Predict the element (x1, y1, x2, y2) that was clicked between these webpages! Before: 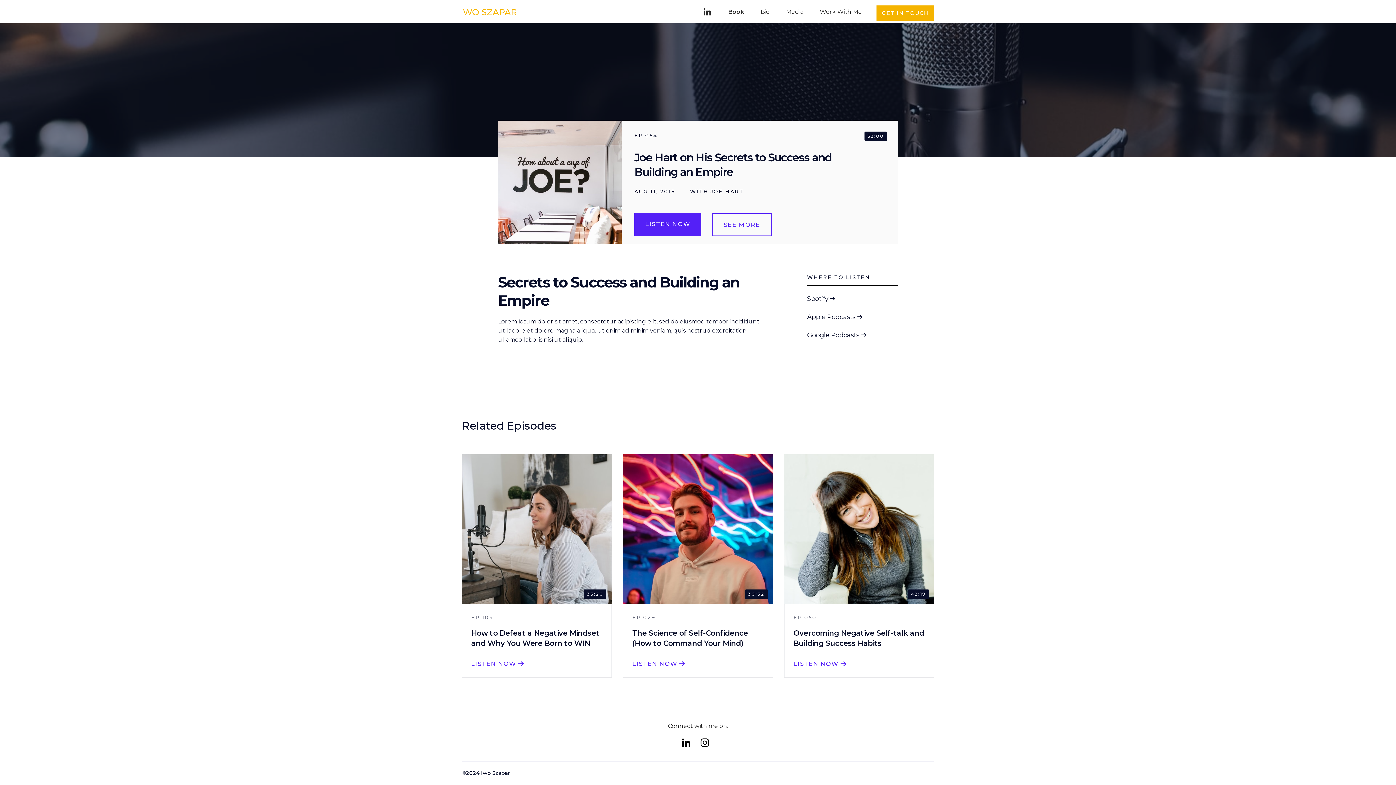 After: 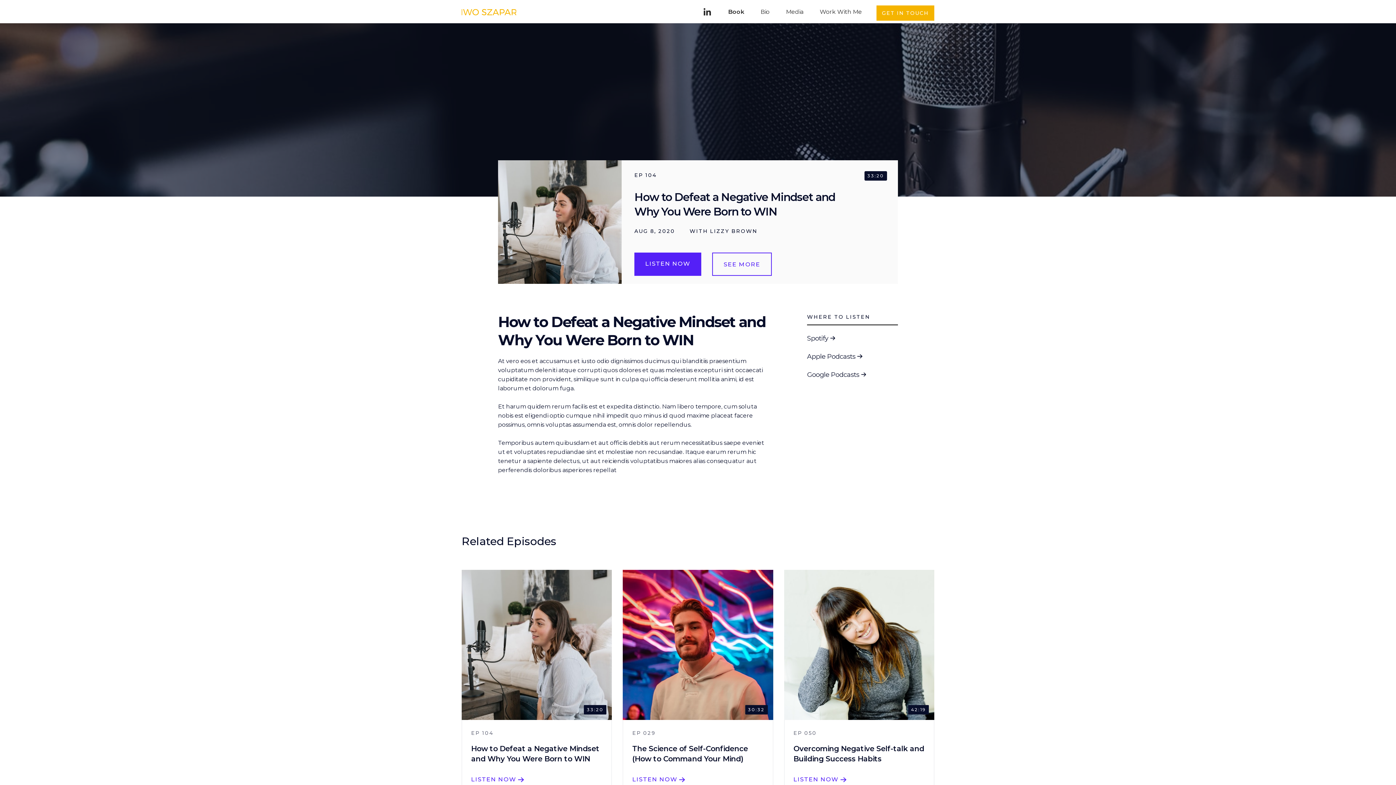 Action: bbox: (461, 454, 612, 678) label: 33:20
EP
104
How to Defeat a Negative Mindset and Why You Were Born to WIN
LISTEN NOW